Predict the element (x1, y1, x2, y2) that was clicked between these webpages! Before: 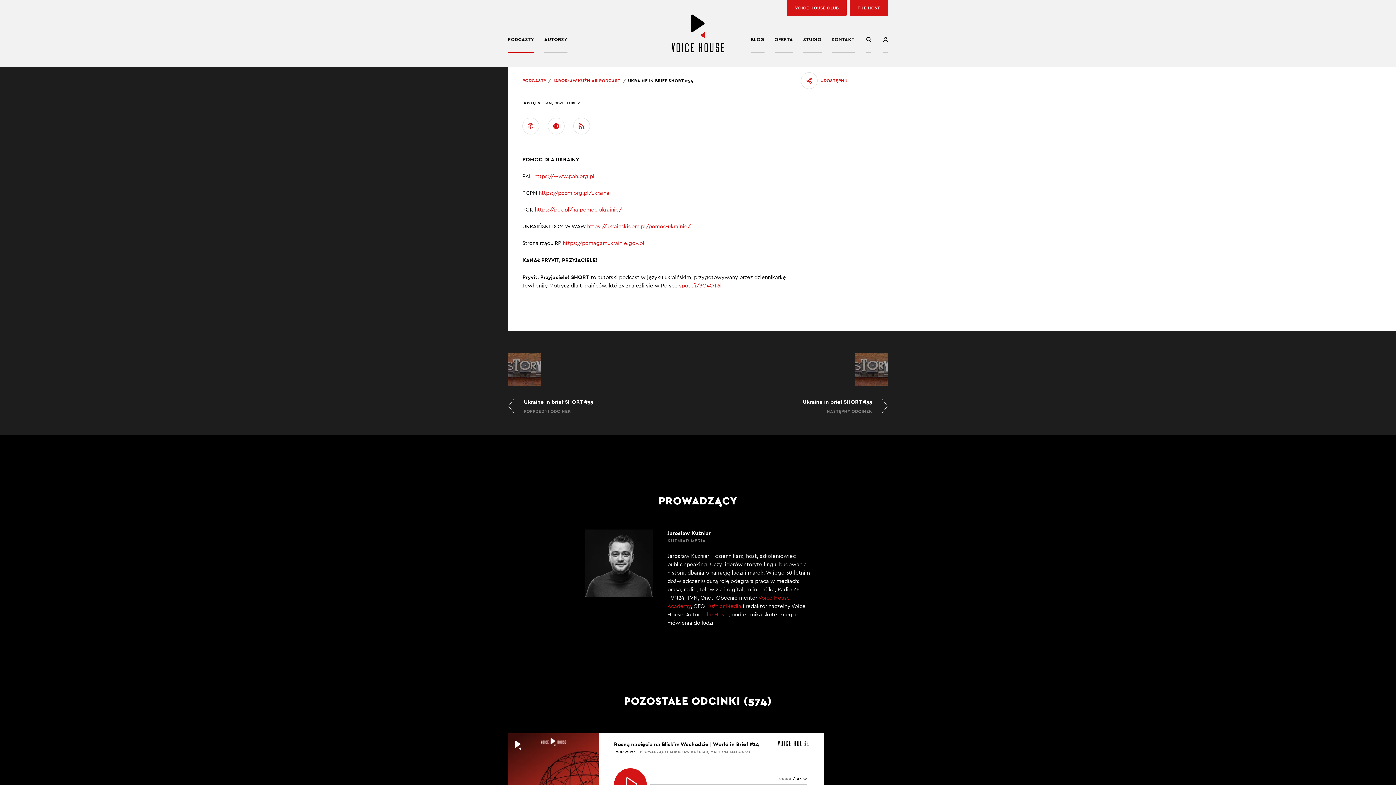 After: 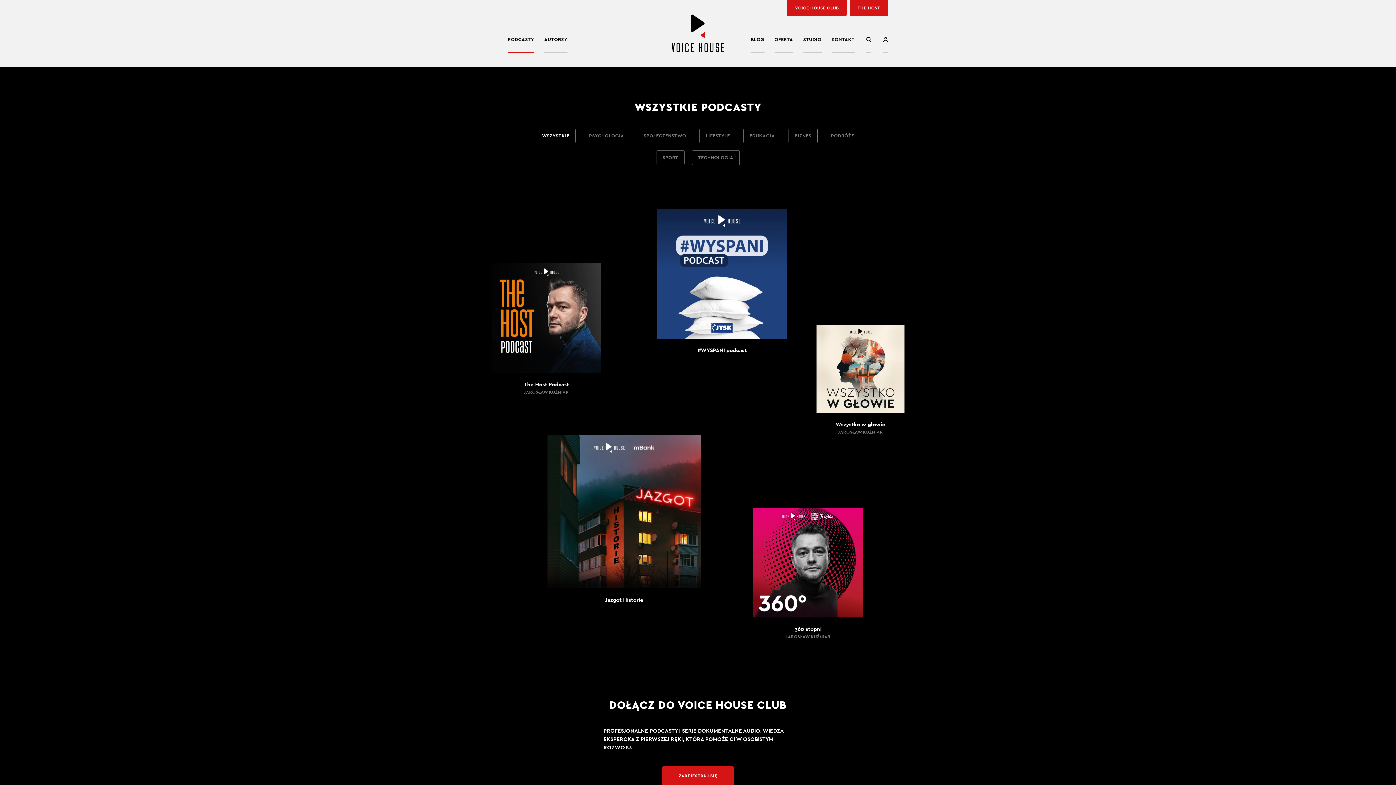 Action: label: PODCASTY bbox: (522, 77, 546, 83)